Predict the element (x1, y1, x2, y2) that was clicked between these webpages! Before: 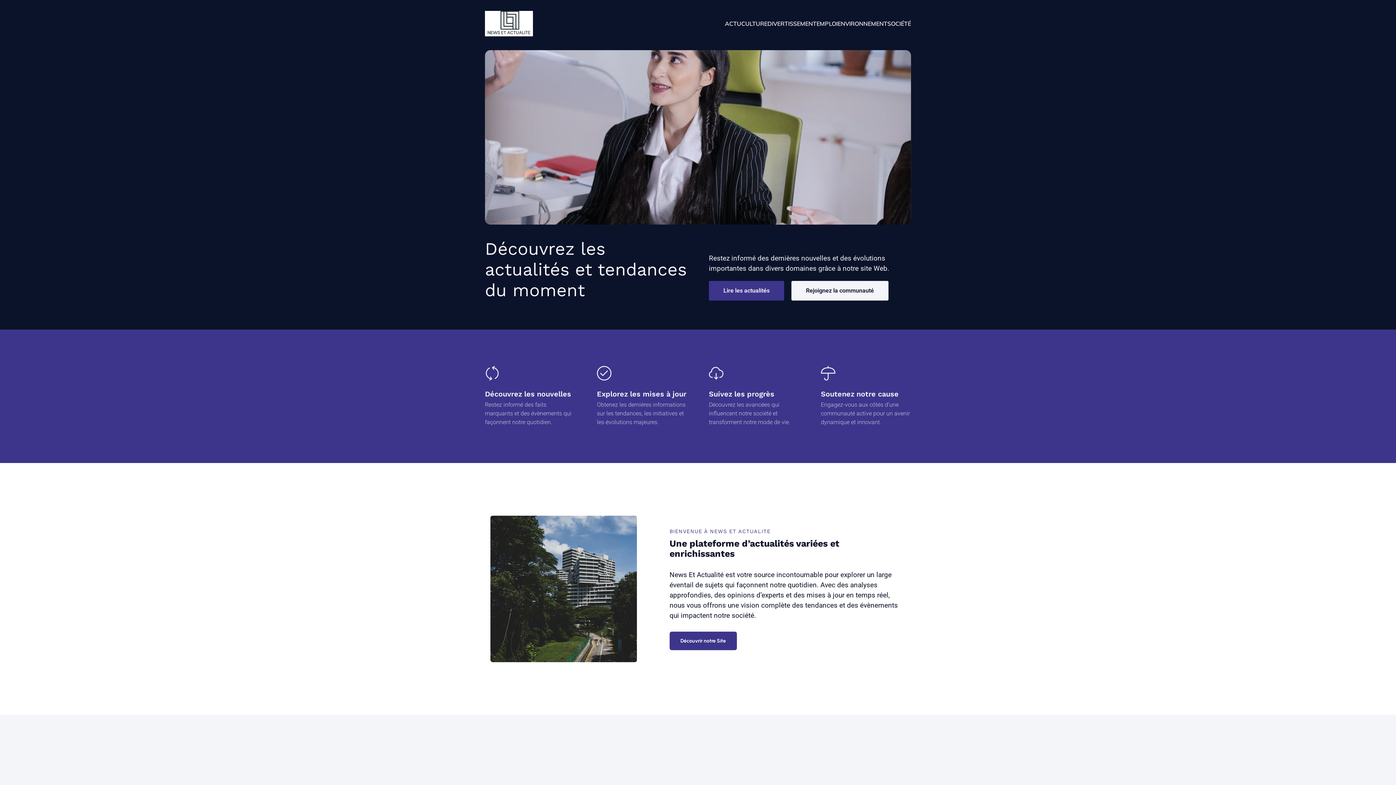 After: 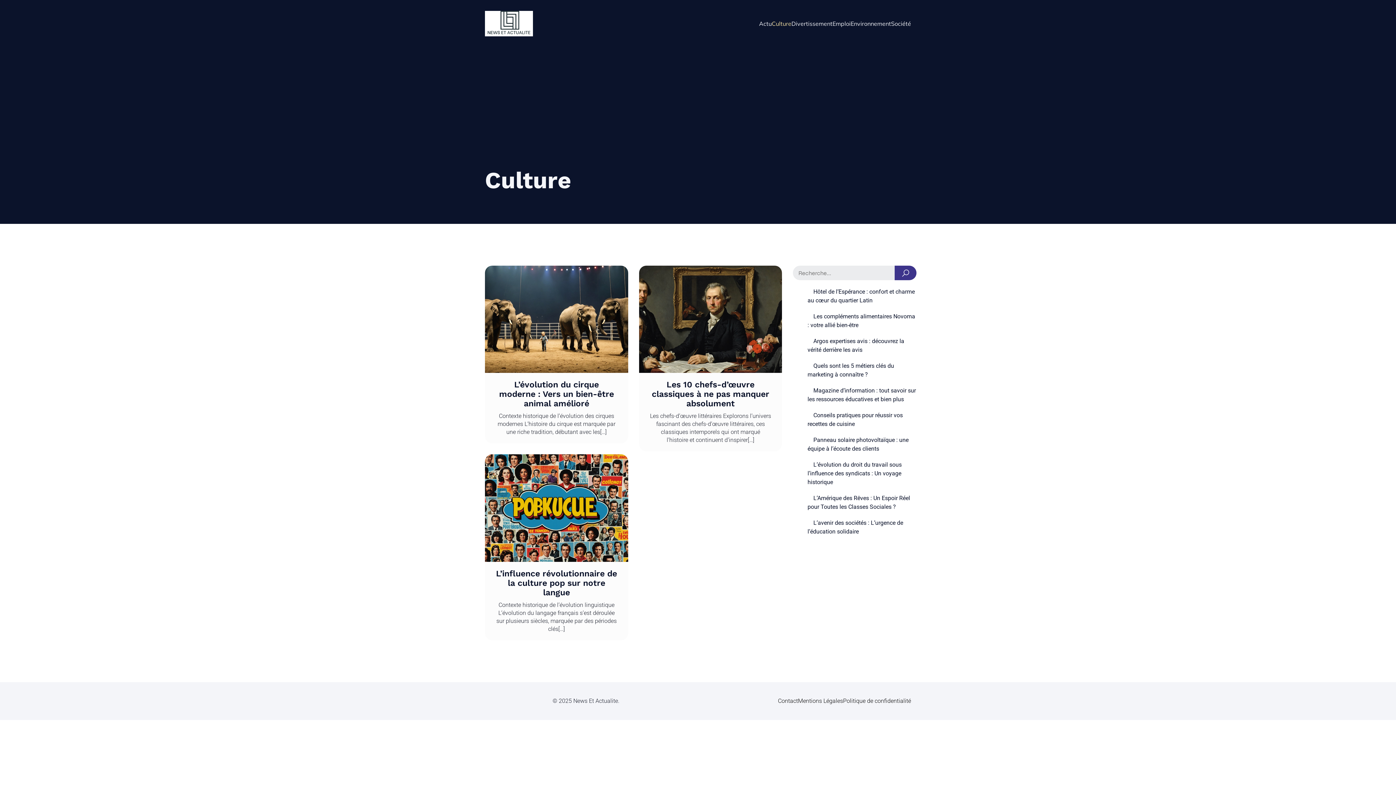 Action: label: CULTURE bbox: (741, 11, 767, 35)